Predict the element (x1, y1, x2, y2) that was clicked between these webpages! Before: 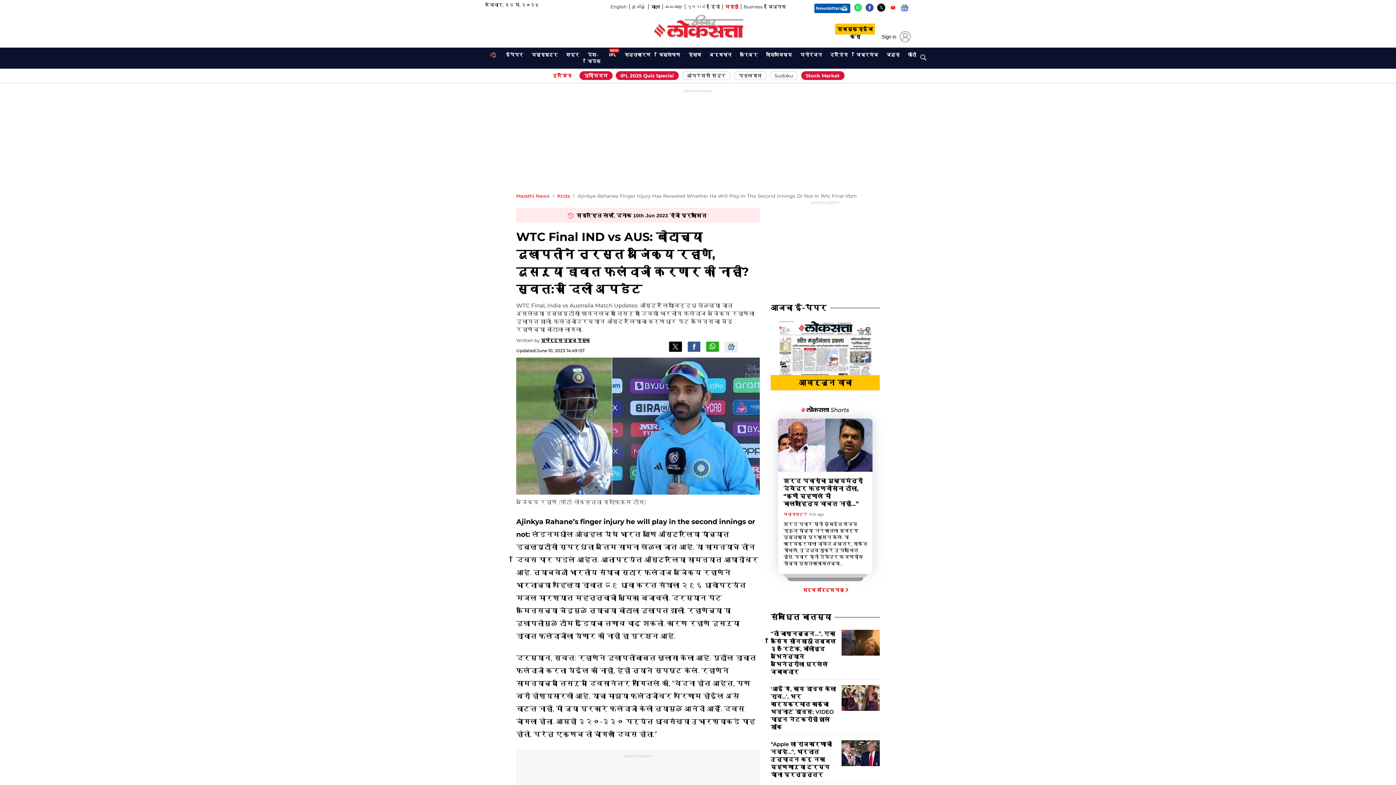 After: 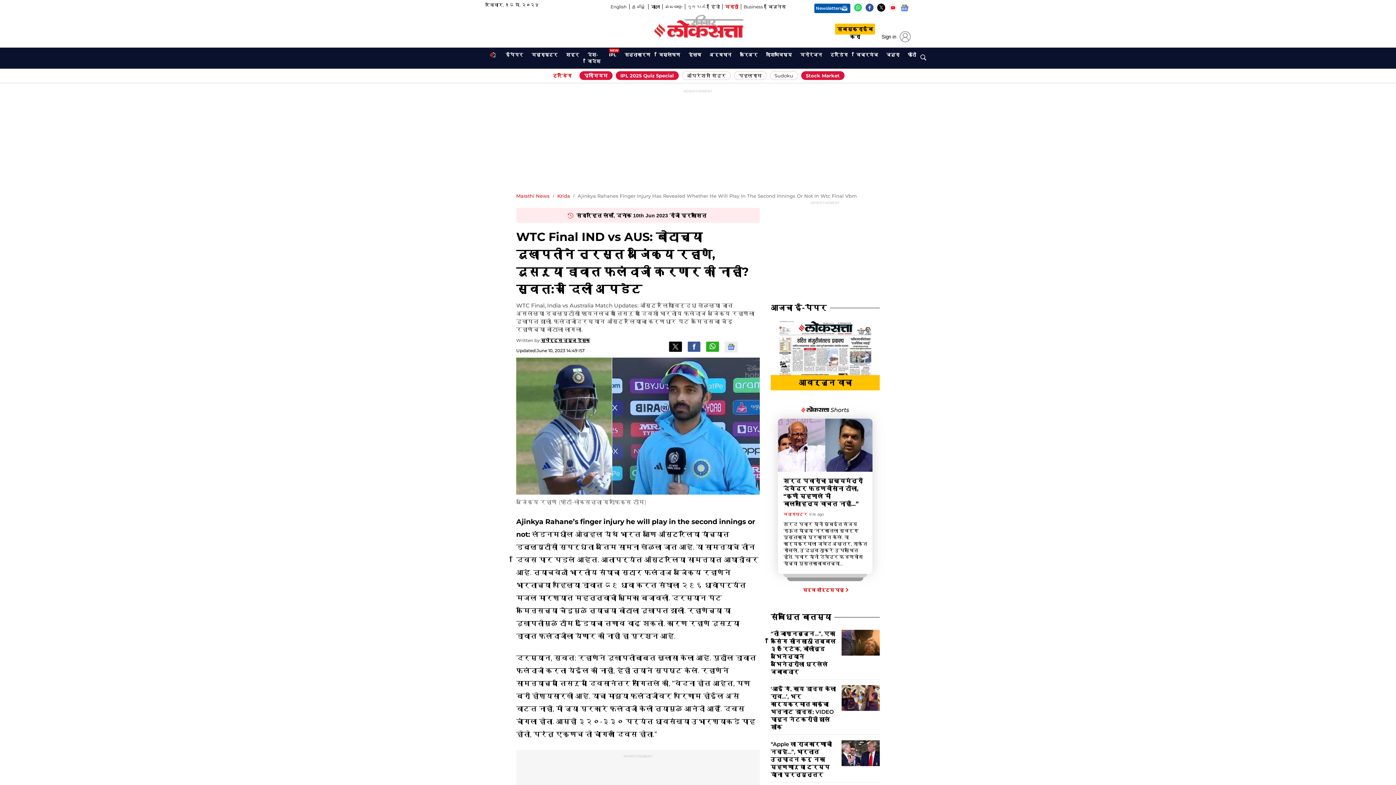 Action: label: Newsletters
Opens In New Window bbox: (810, 3, 850, 14)